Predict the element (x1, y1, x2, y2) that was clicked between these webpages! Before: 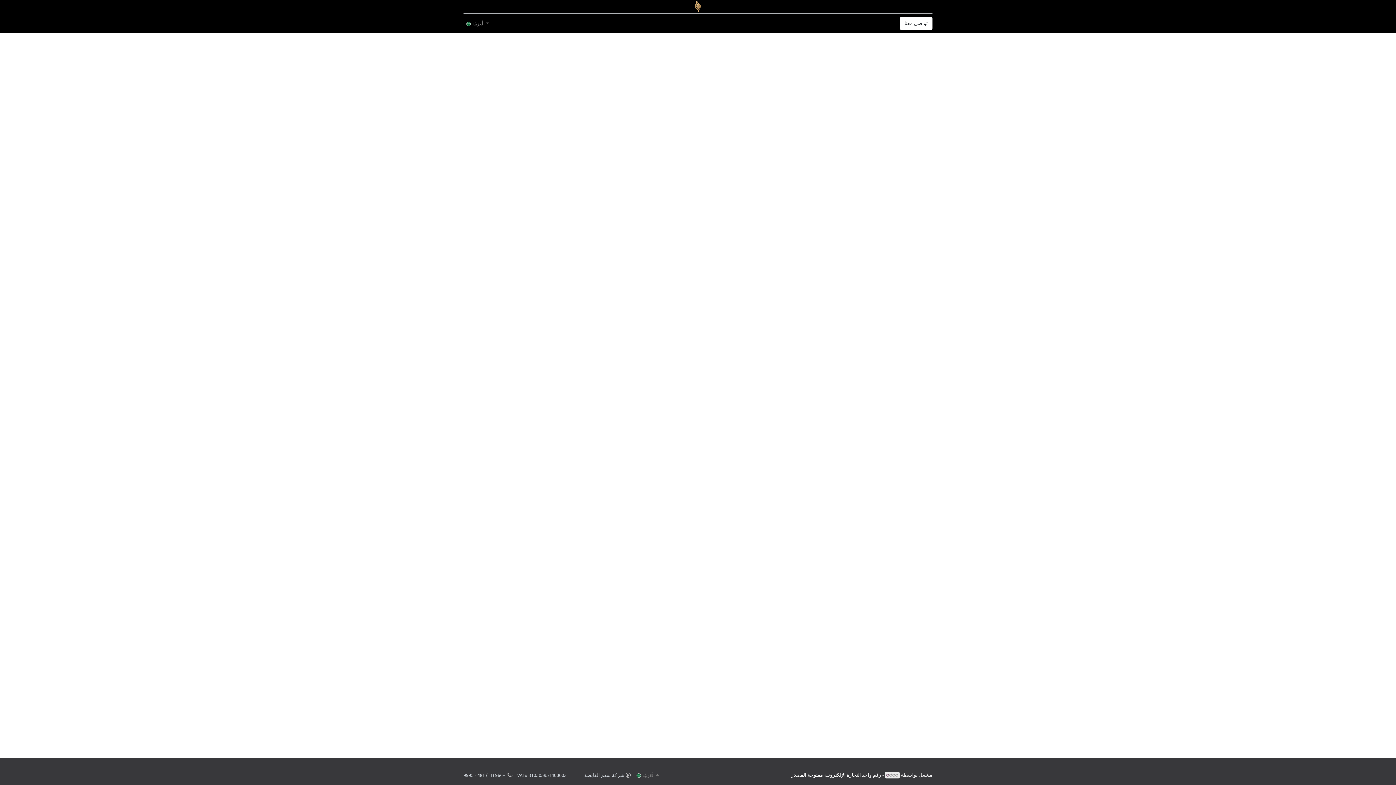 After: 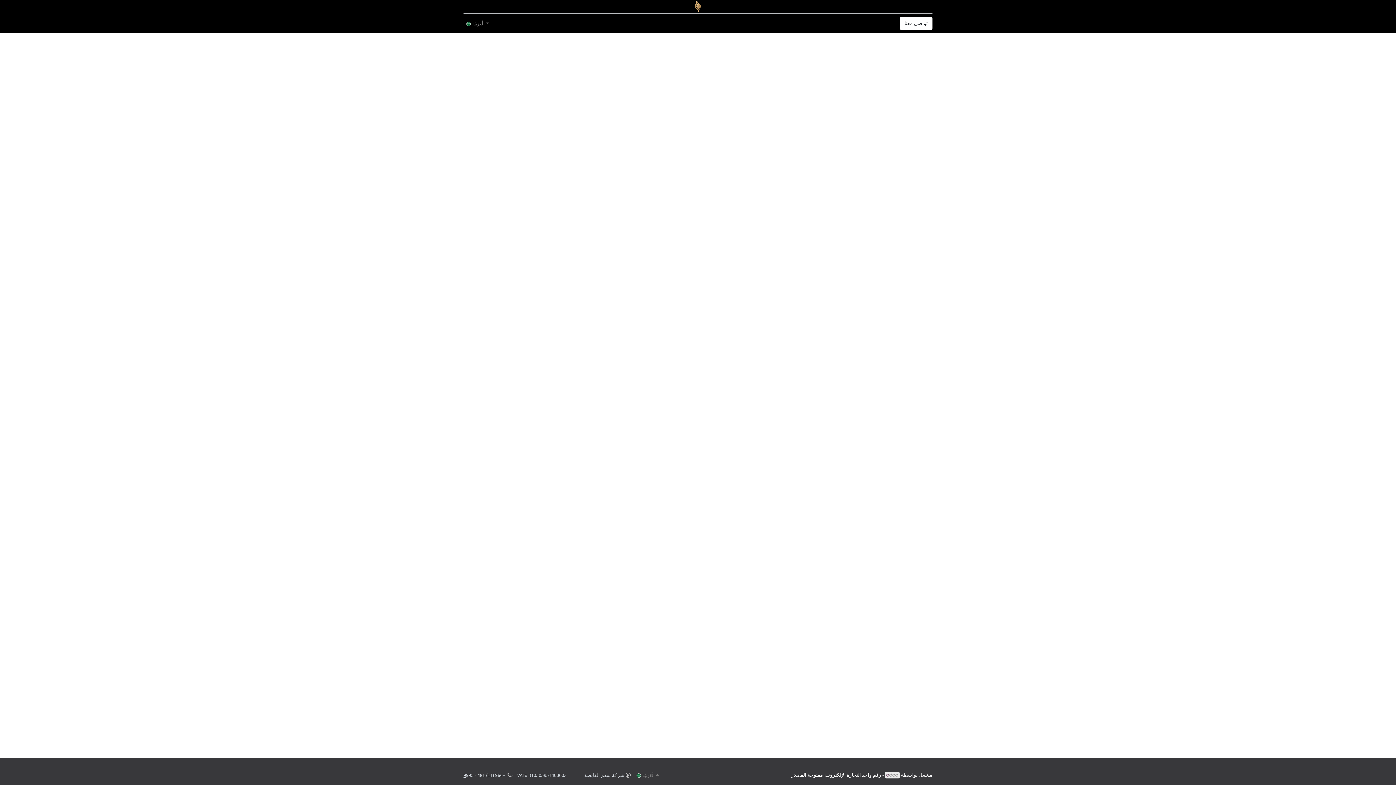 Action: bbox: (463, 772, 466, 778) label: 9